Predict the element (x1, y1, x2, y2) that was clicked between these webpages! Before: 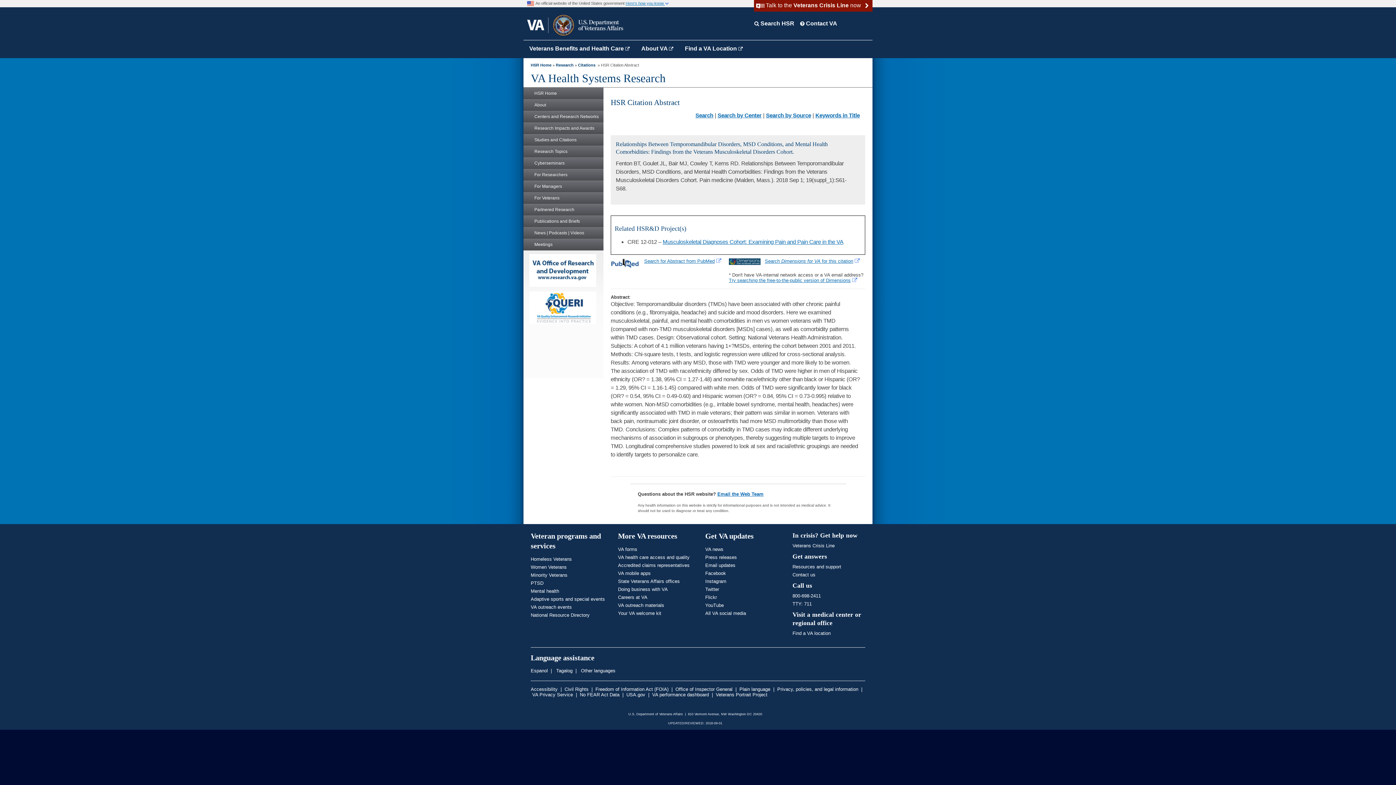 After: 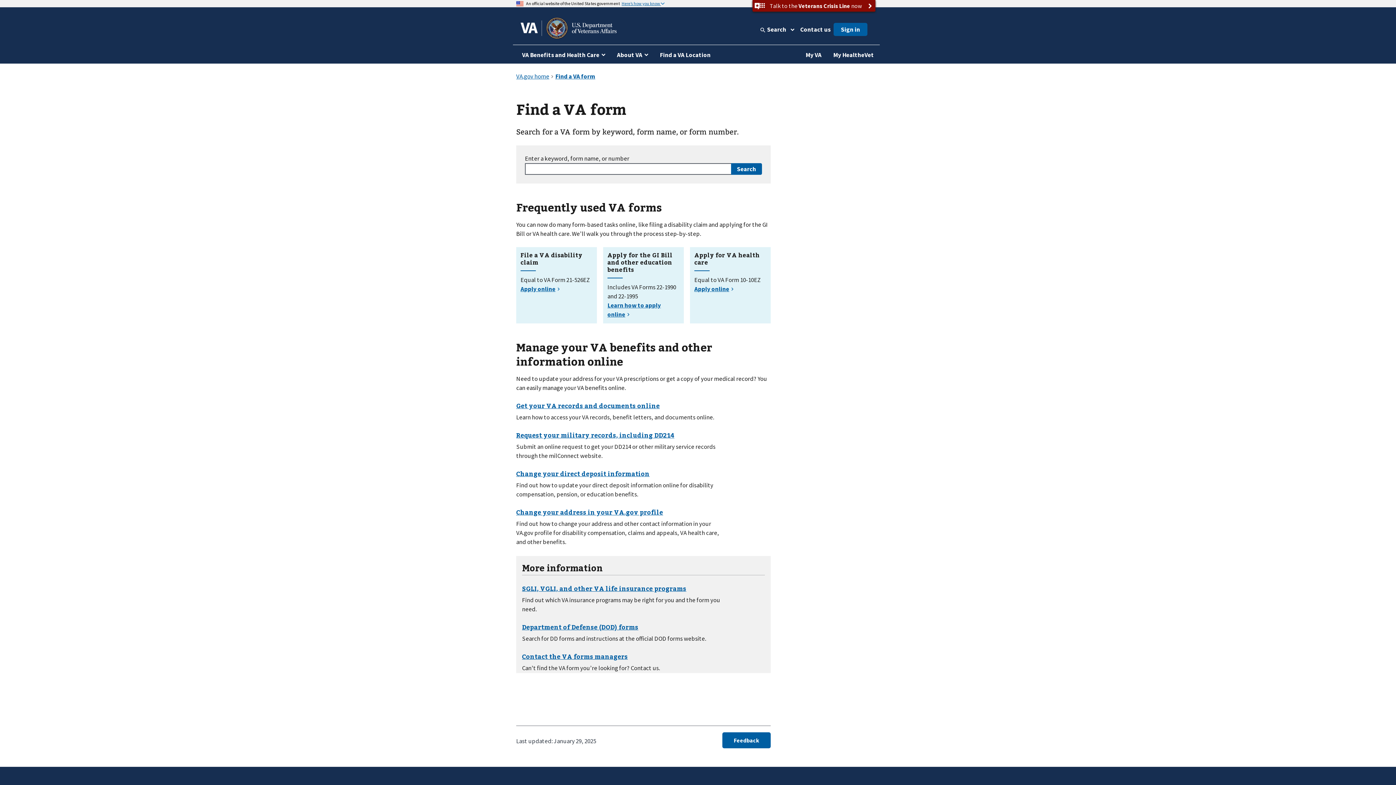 Action: label: VA forms bbox: (618, 547, 637, 552)